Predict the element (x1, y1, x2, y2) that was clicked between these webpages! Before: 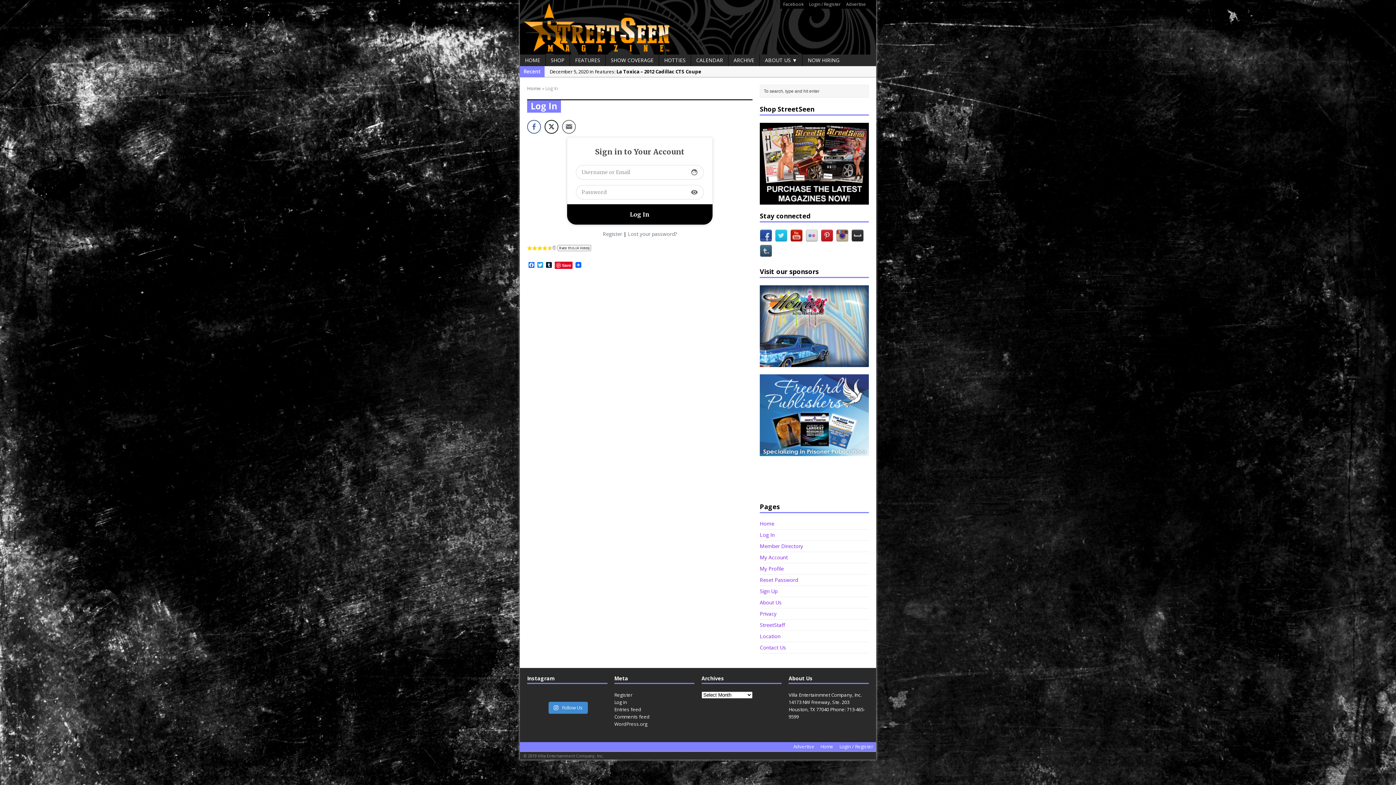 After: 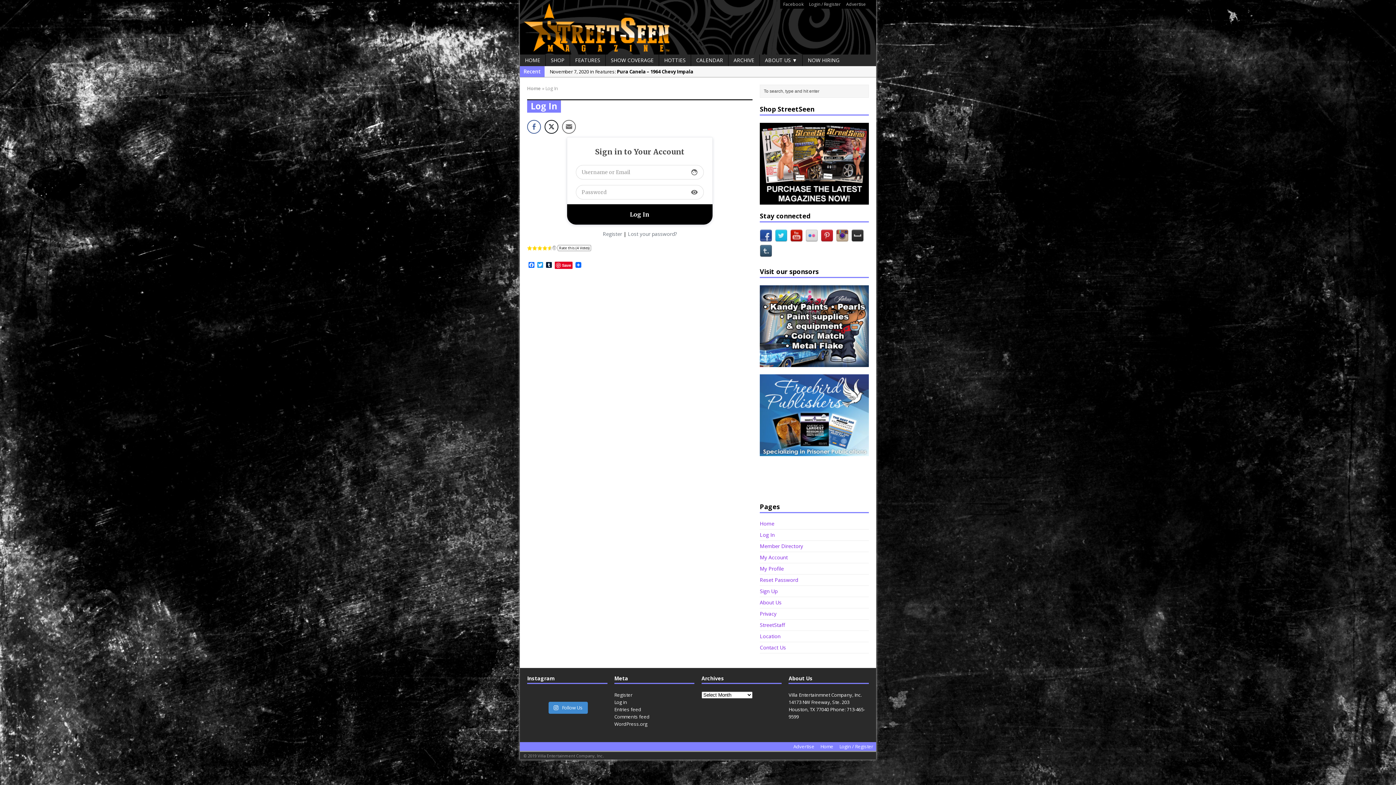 Action: label: Log In bbox: (760, 529, 869, 541)